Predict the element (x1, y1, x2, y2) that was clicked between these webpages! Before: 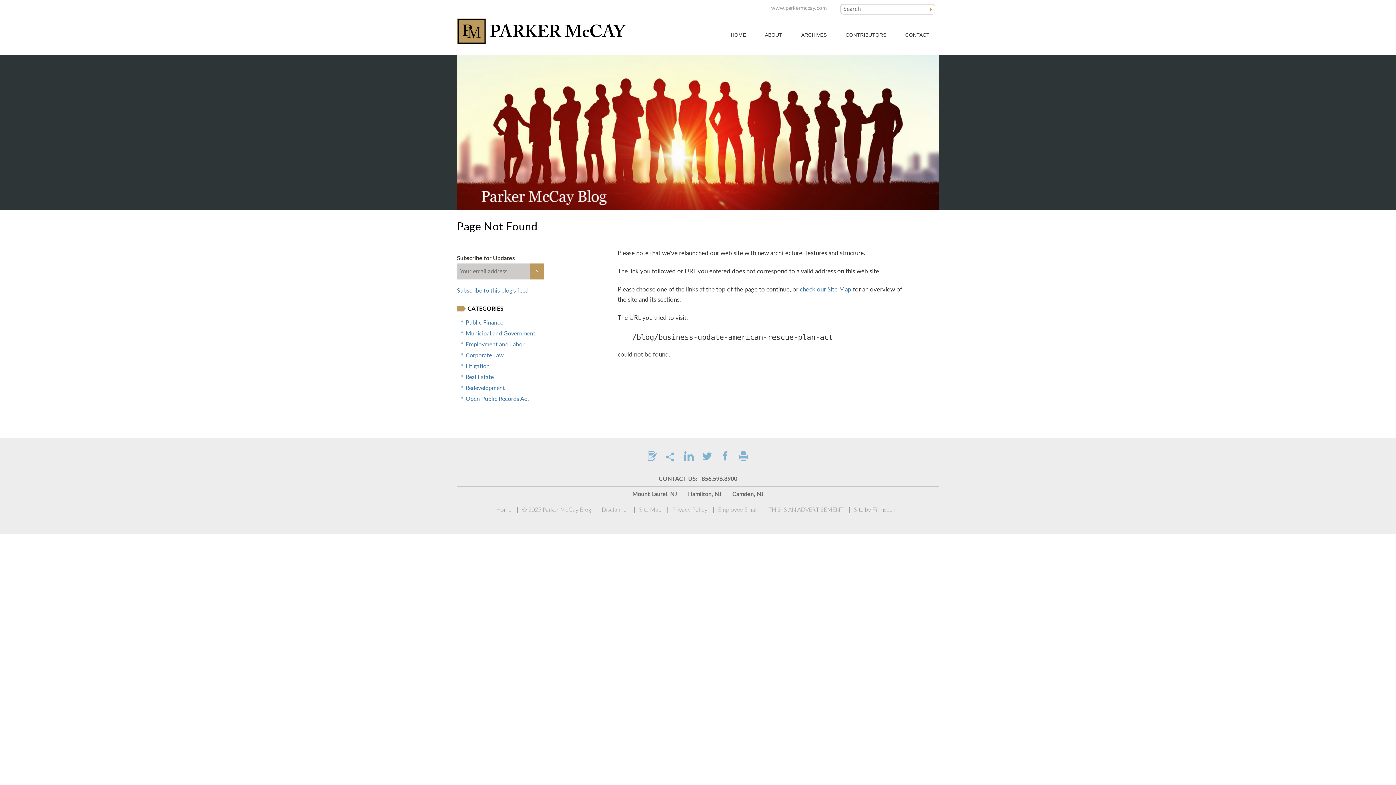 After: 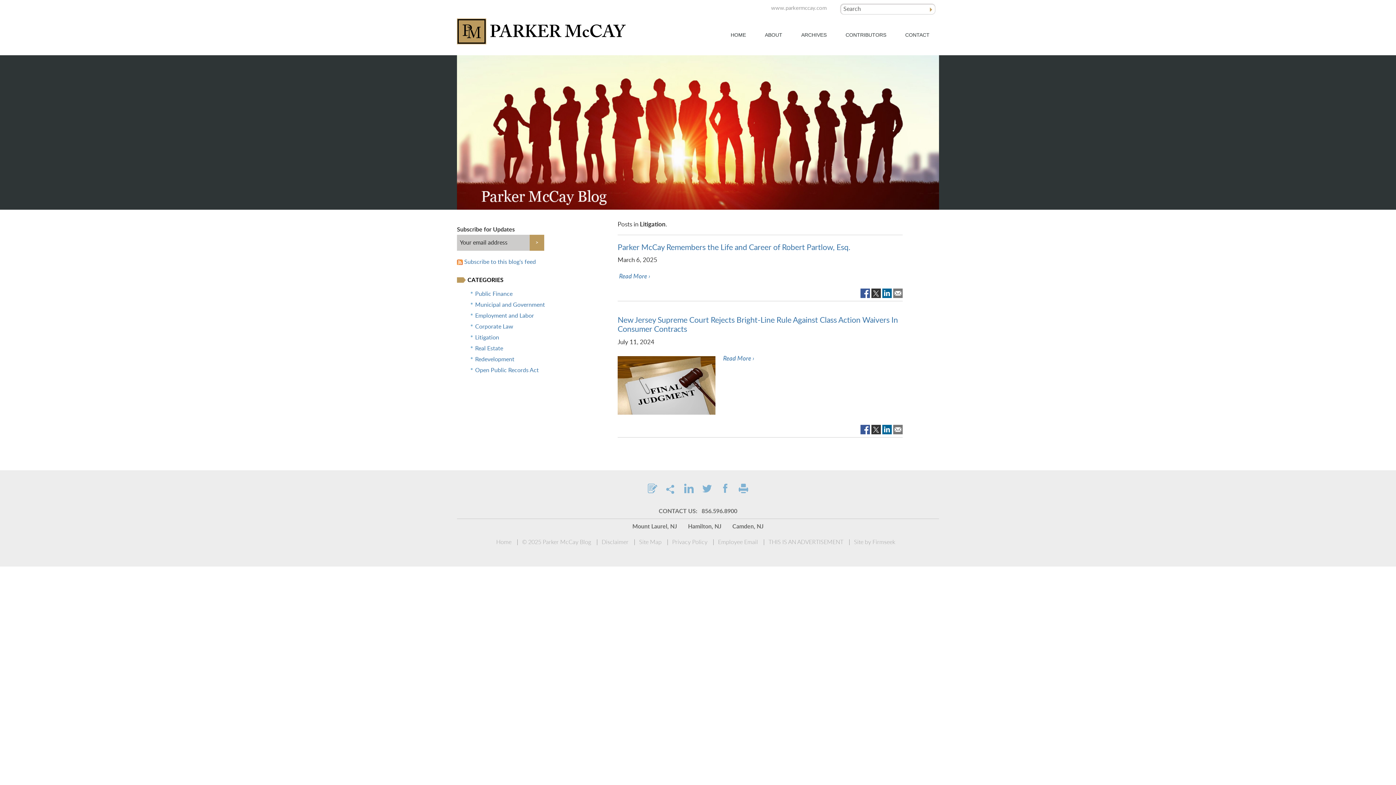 Action: bbox: (465, 363, 489, 369) label: Litigation